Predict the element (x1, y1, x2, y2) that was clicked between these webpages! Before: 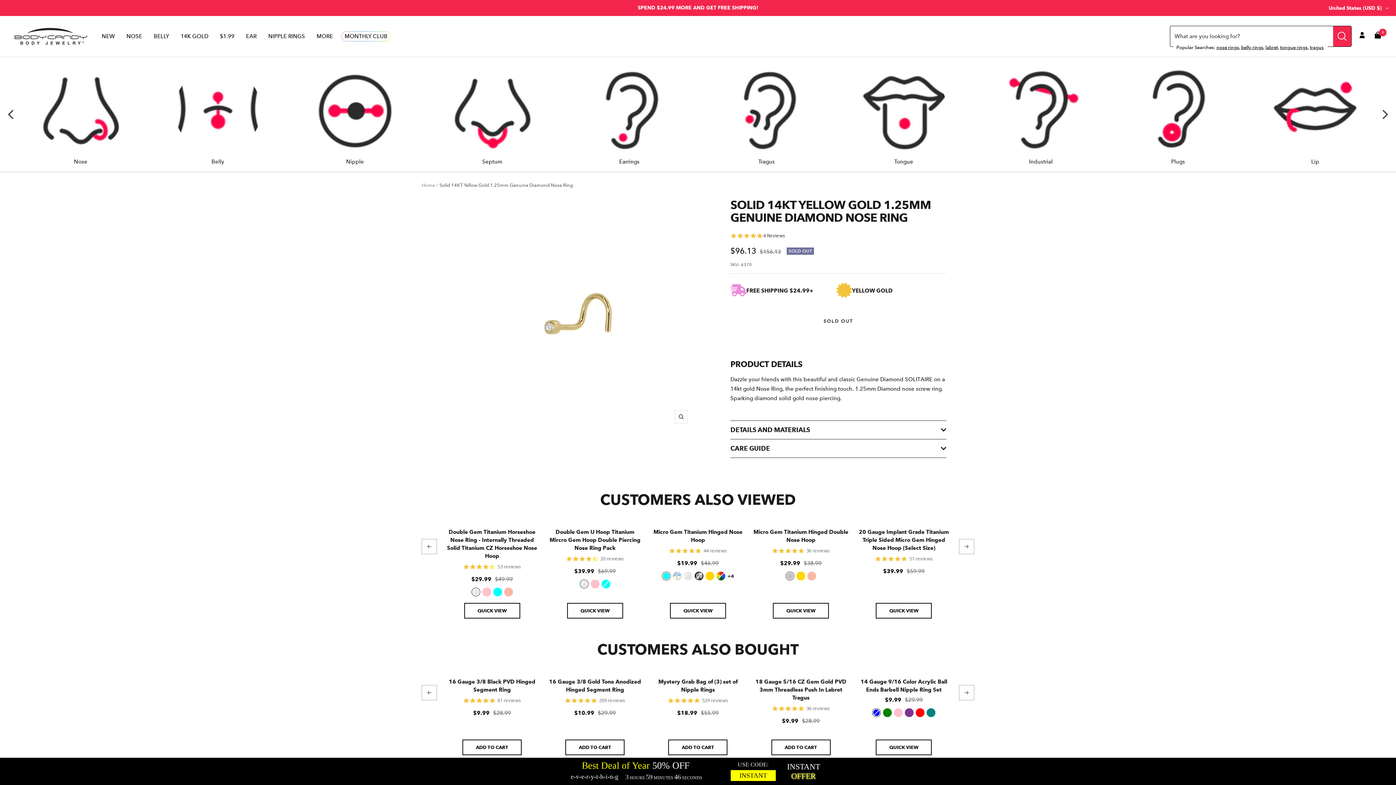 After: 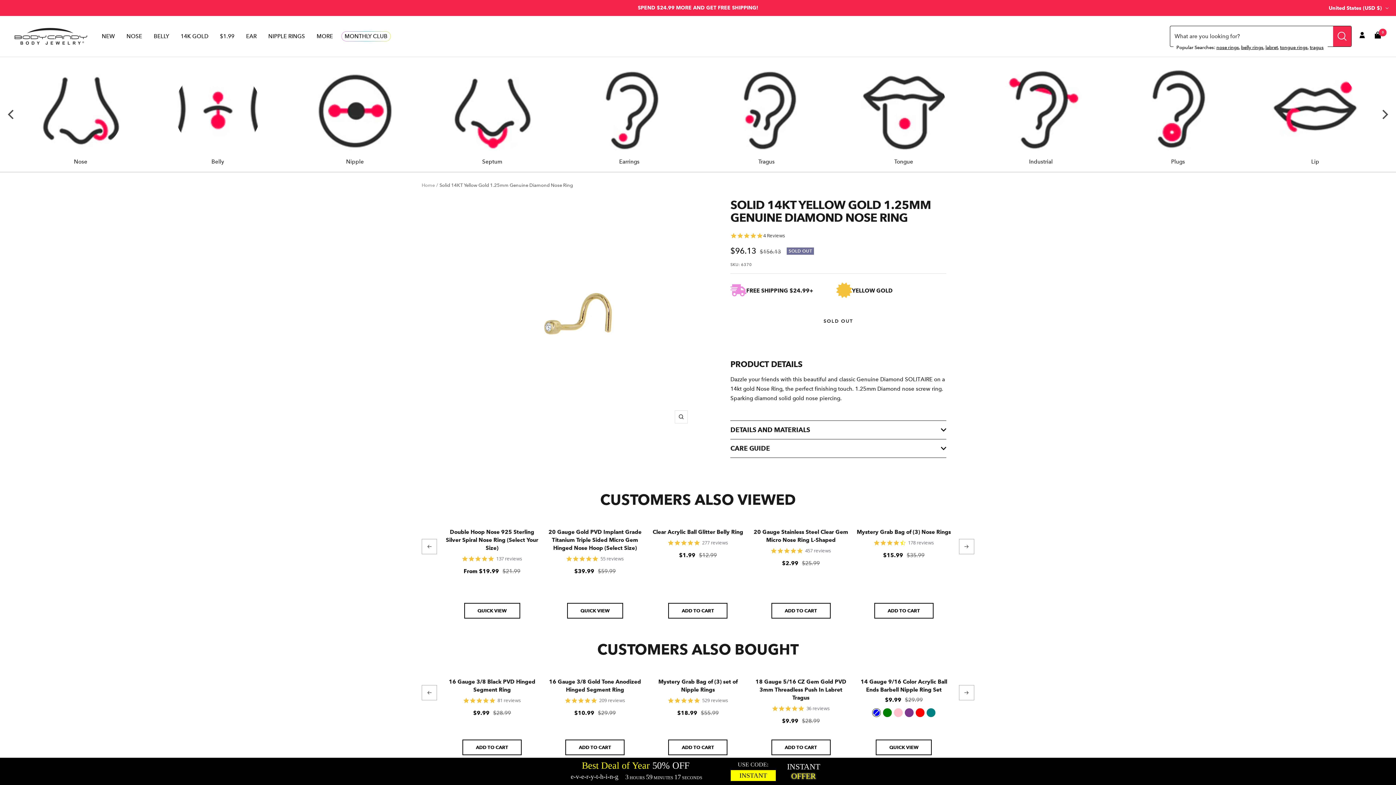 Action: bbox: (959, 539, 974, 554) label: Next slide